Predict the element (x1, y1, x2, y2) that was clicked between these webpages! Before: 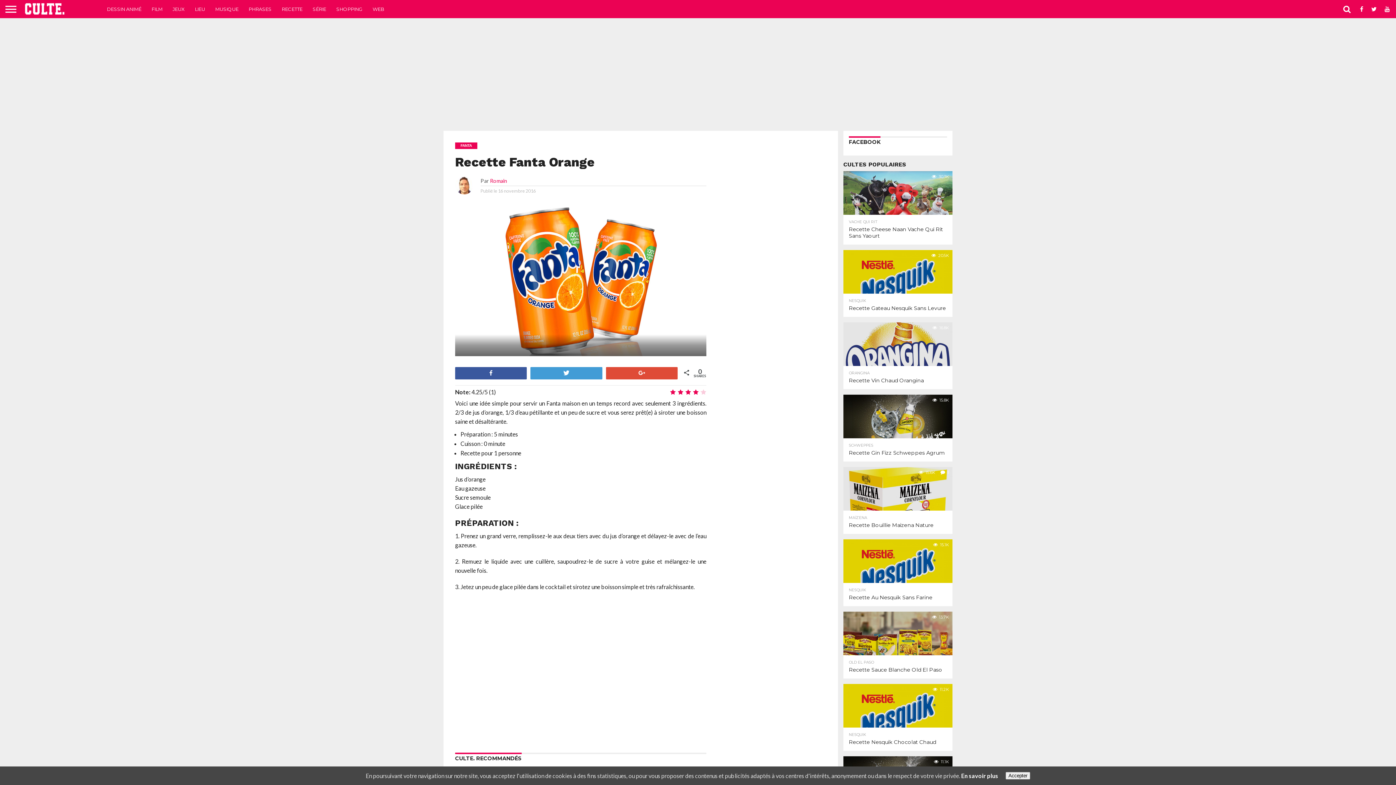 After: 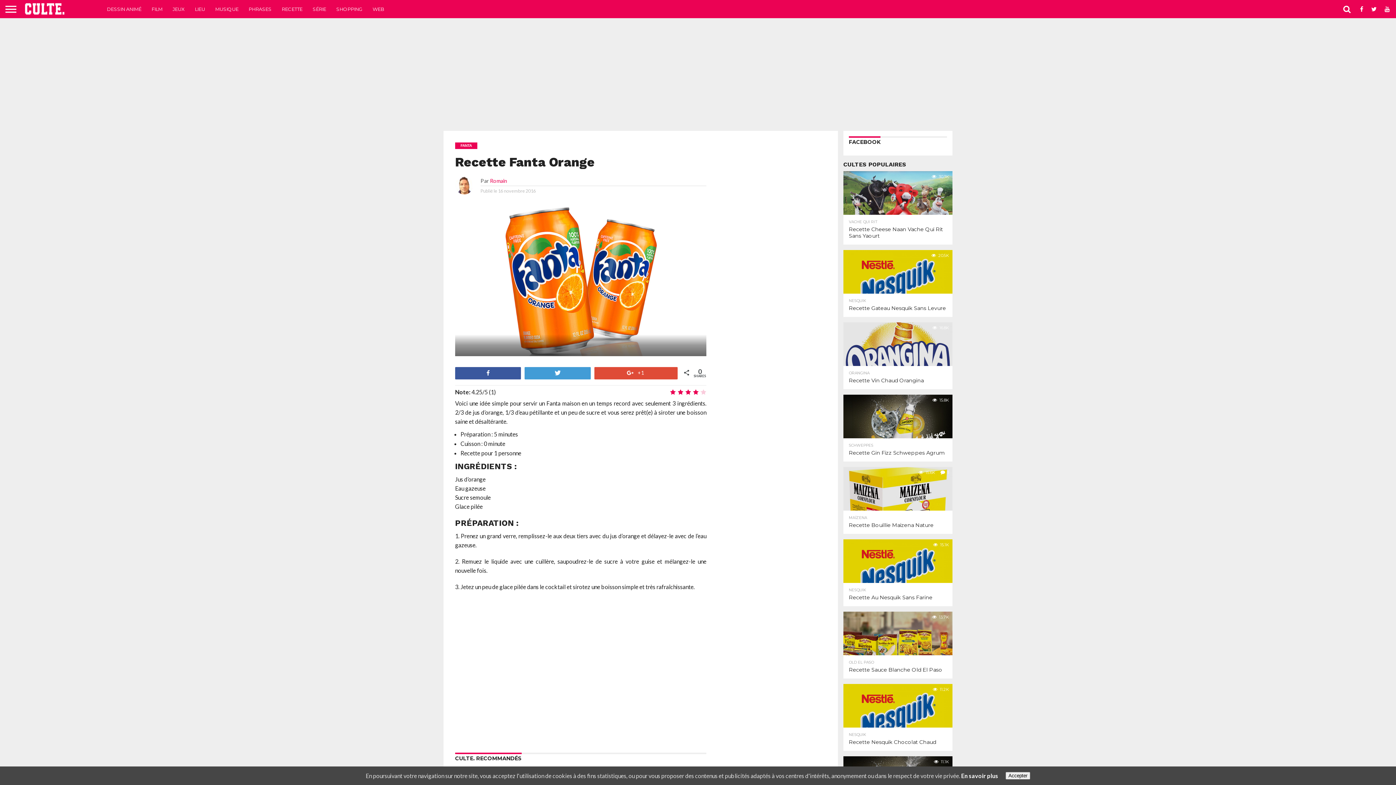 Action: bbox: (606, 367, 677, 378) label: +1